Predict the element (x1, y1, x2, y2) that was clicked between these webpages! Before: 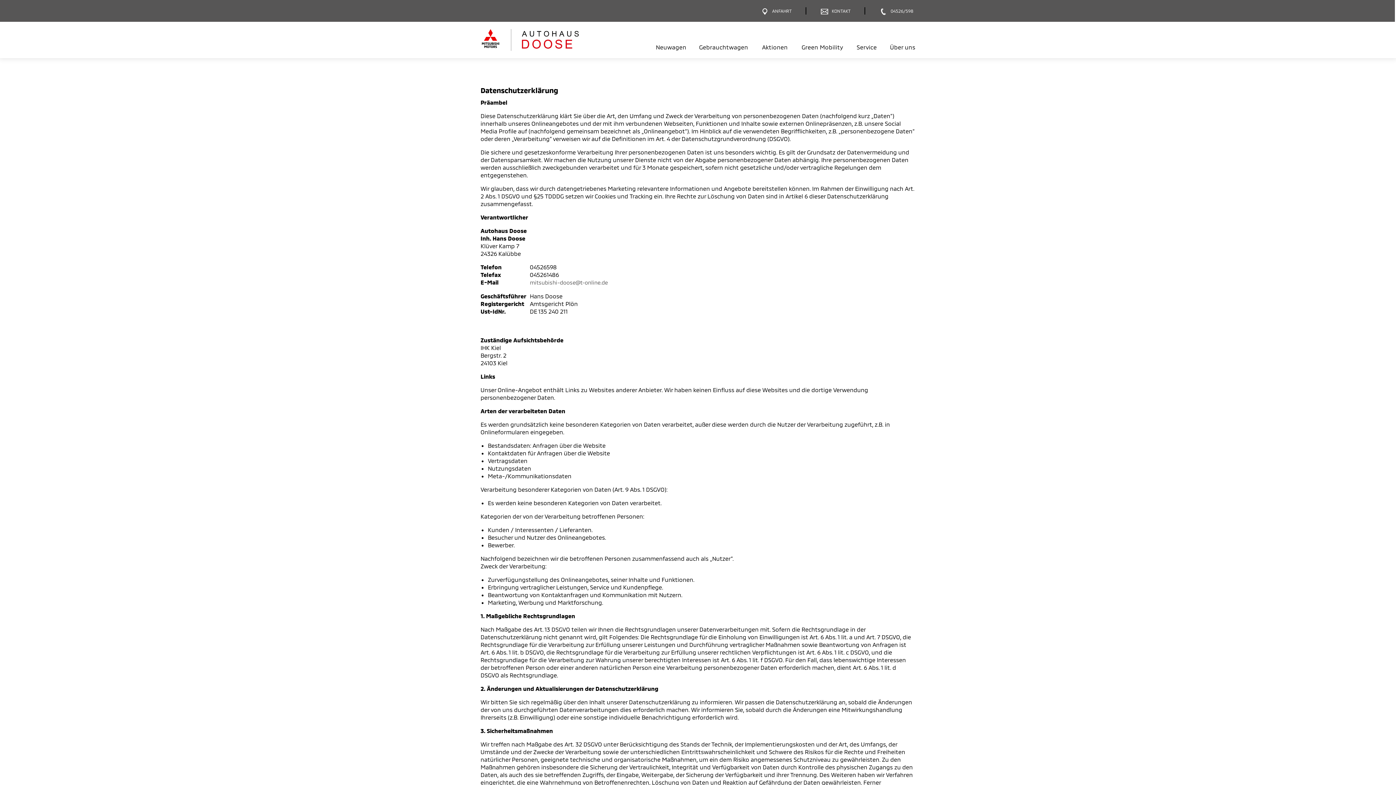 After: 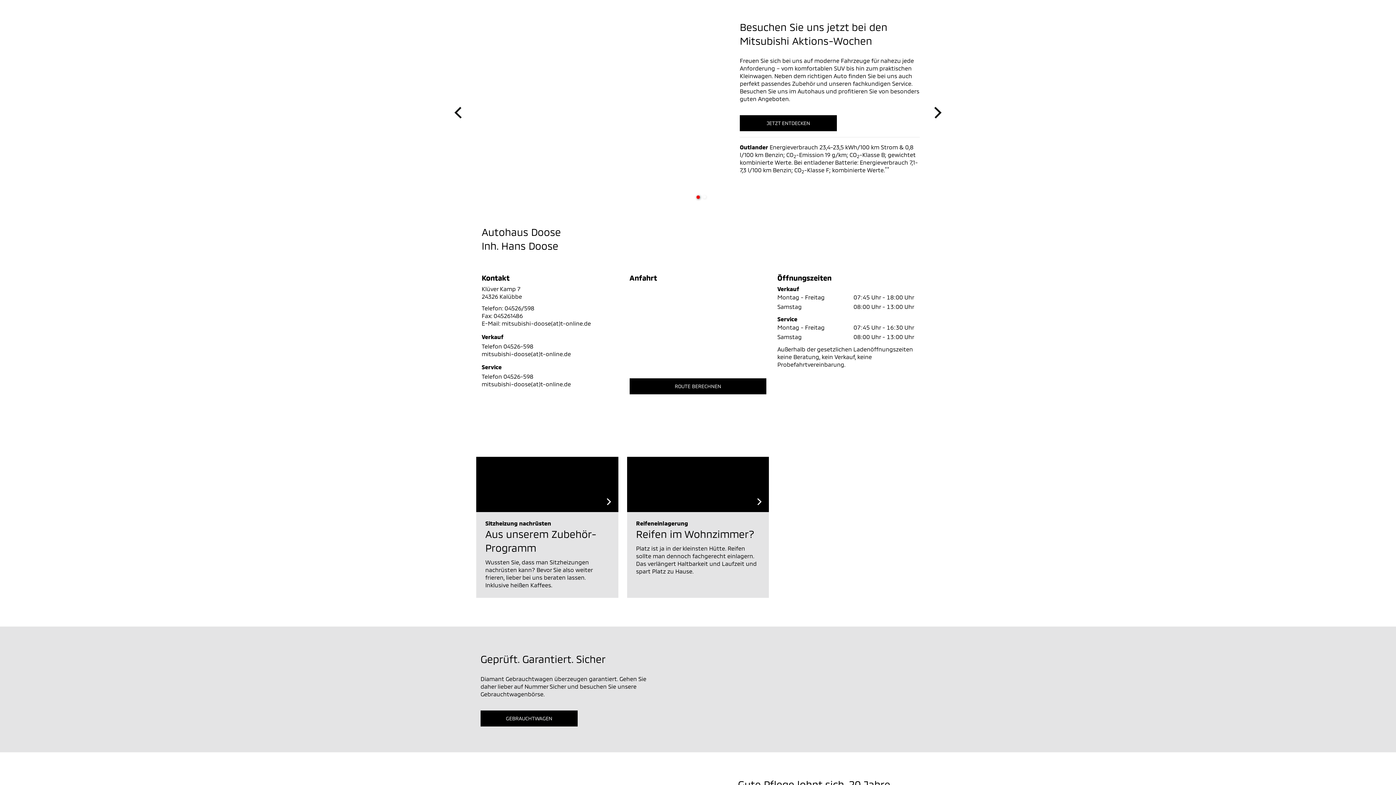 Action: bbox: (761, 0, 792, 21) label: ANFAHRT